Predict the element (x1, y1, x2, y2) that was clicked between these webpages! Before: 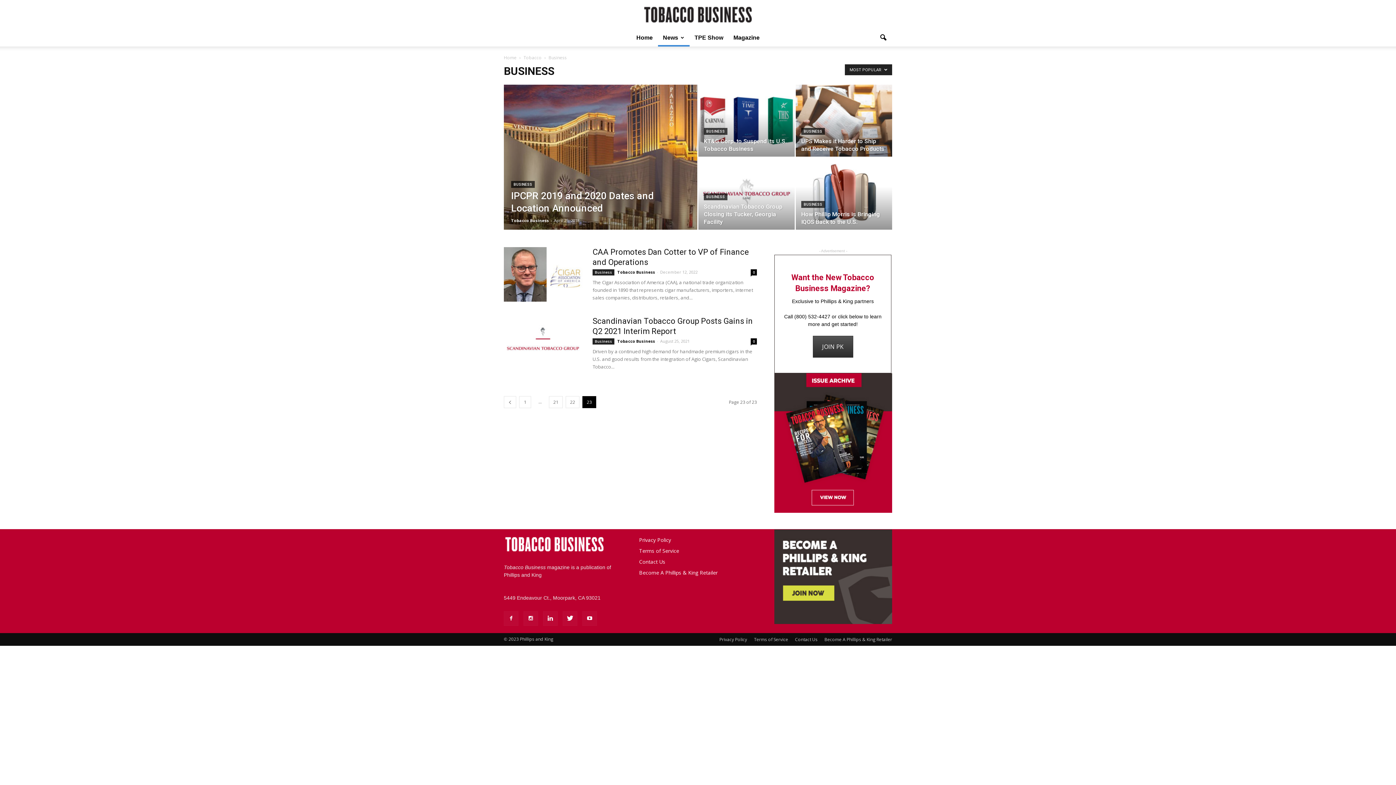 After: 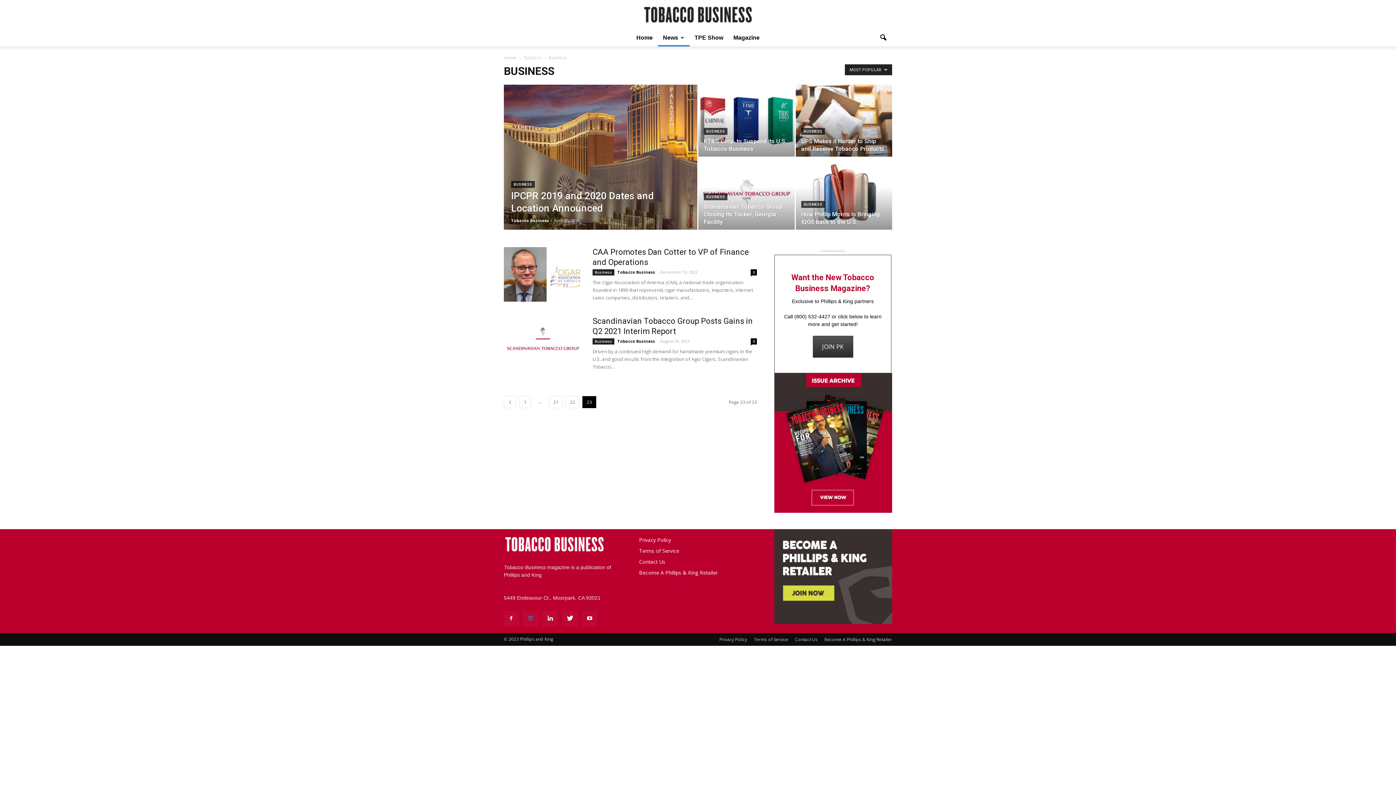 Action: bbox: (523, 611, 538, 626)